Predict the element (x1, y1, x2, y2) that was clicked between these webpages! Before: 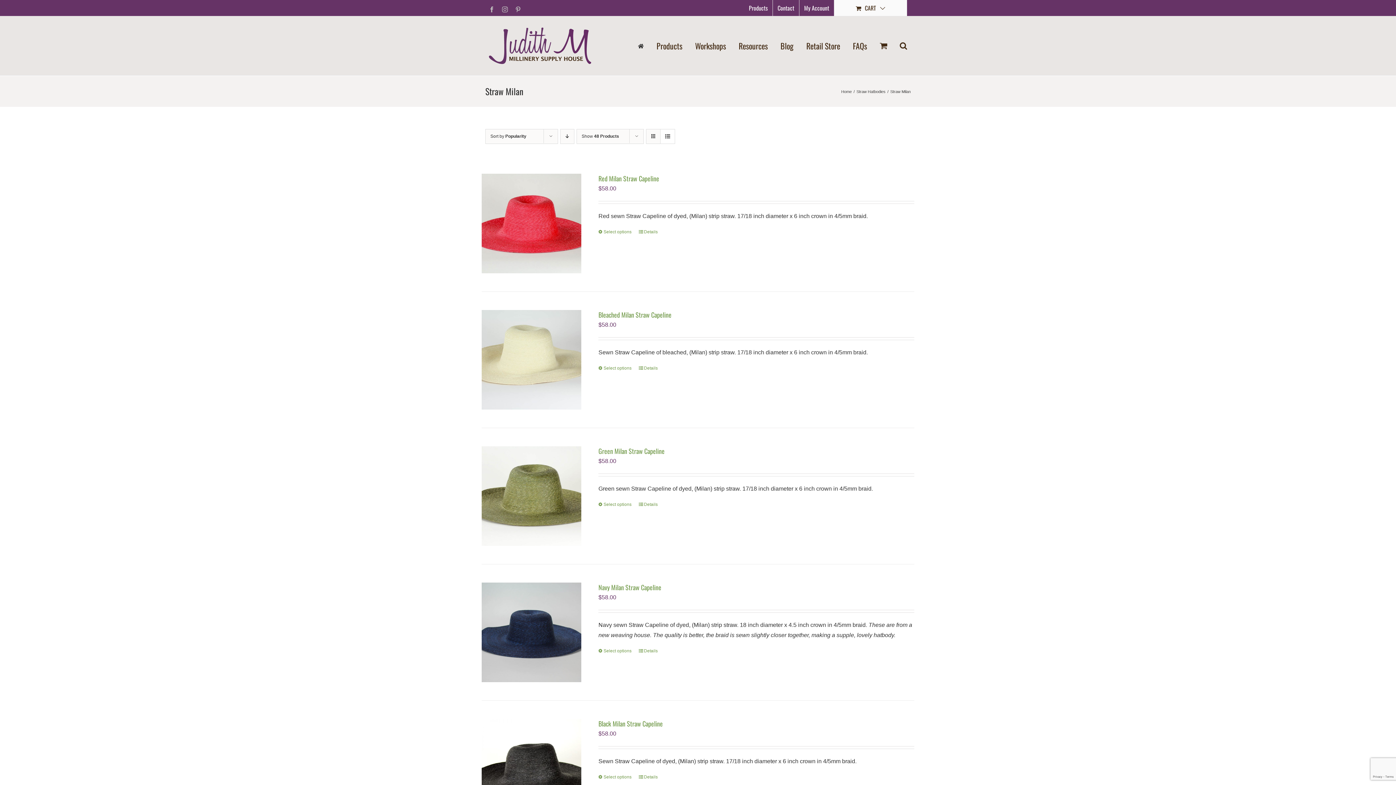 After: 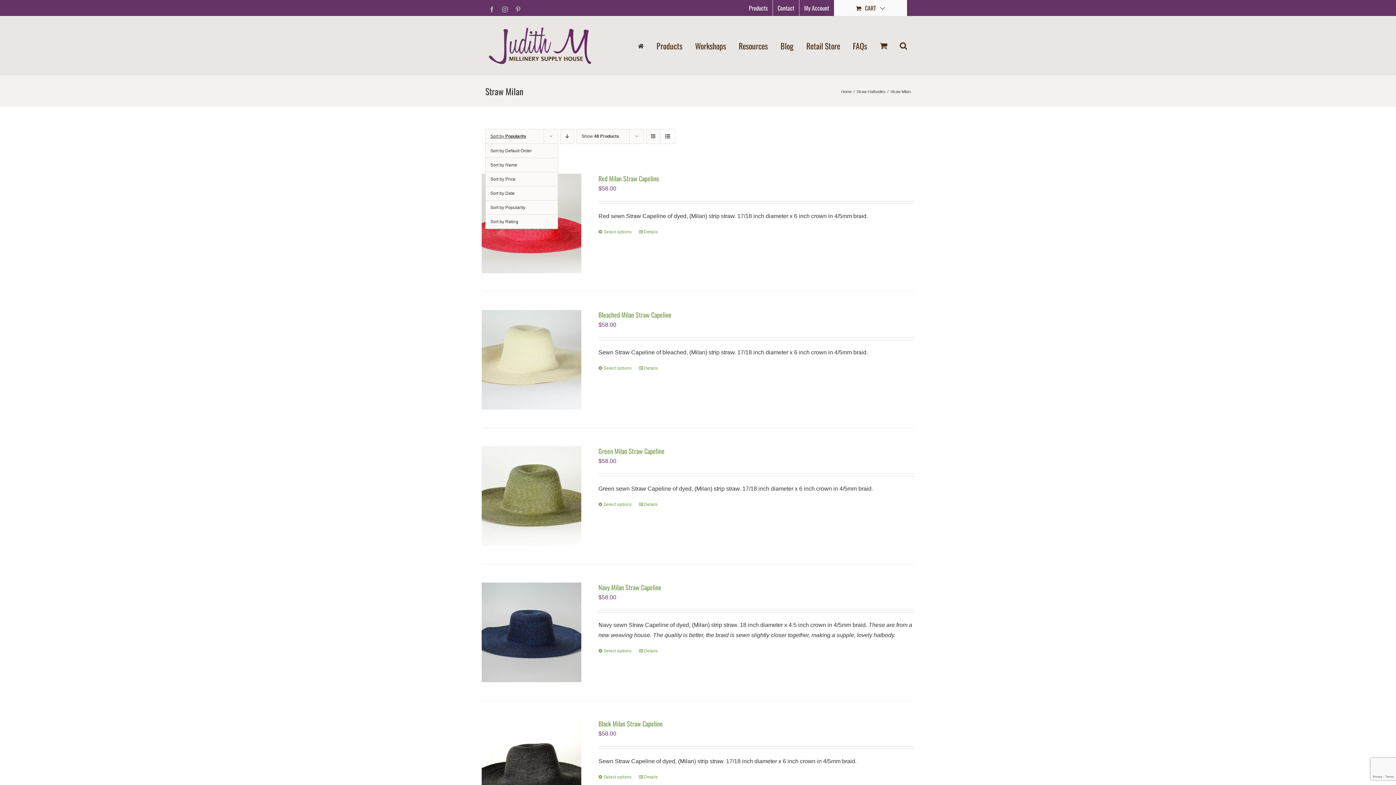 Action: bbox: (490, 133, 526, 138) label: Sort by Popularity